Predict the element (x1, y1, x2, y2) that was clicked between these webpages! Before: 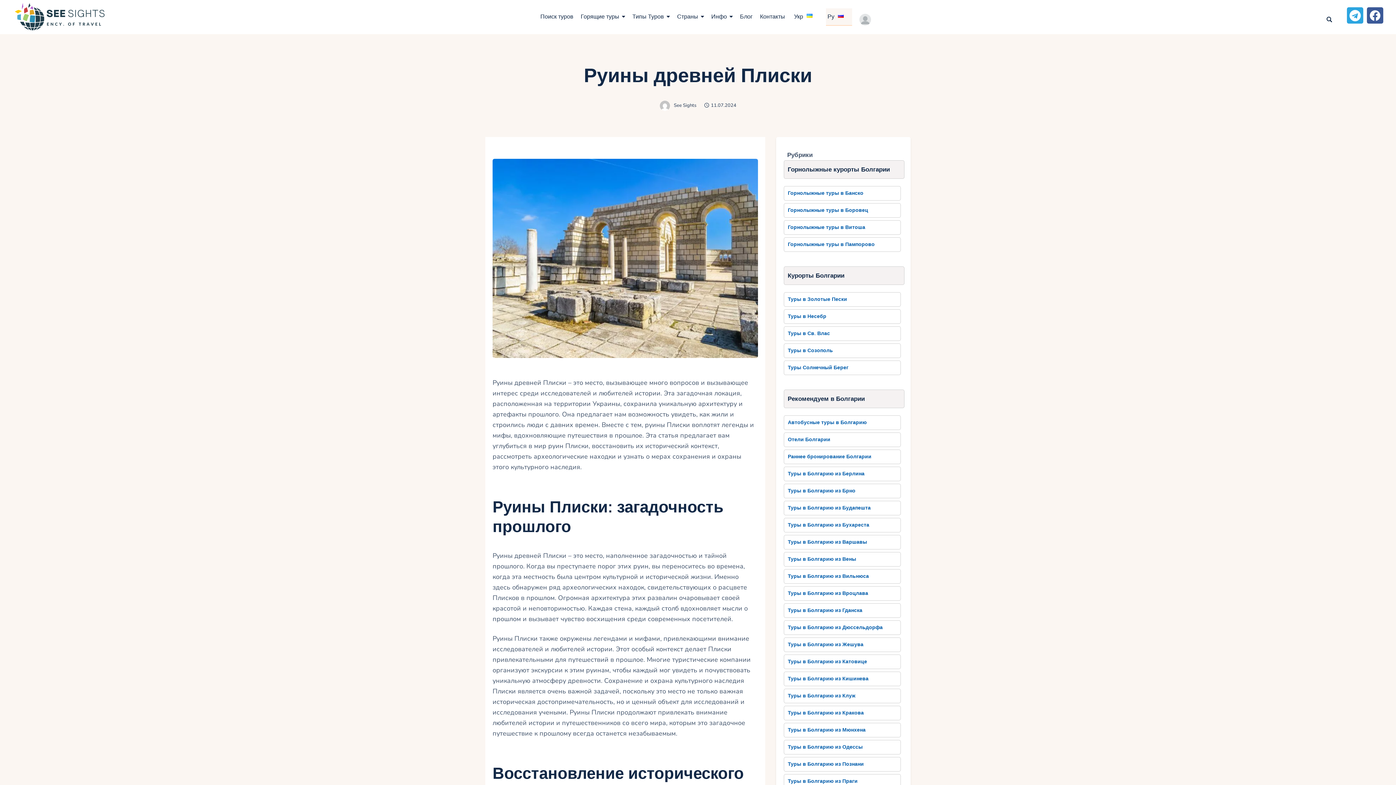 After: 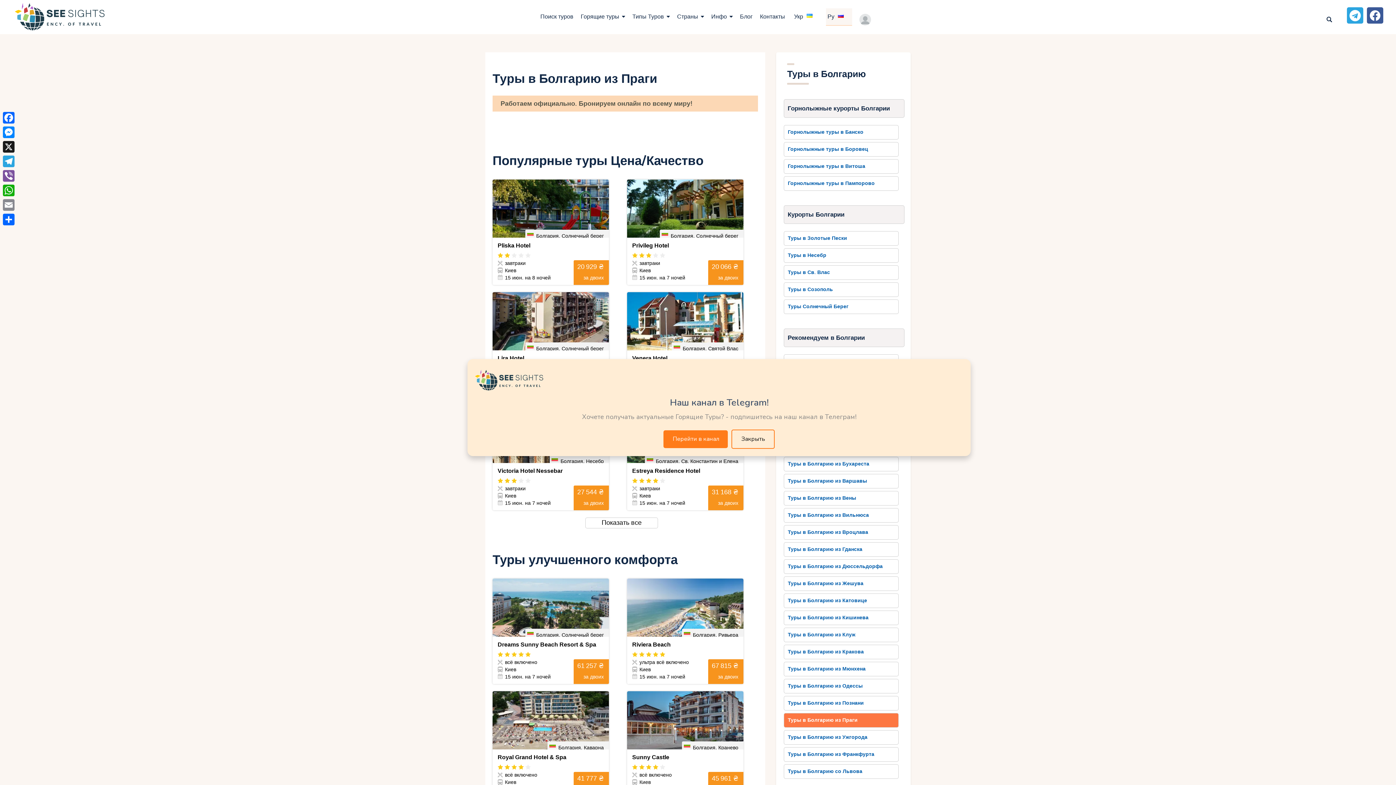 Action: bbox: (784, 774, 901, 789) label: Туры в Болгарию из Праги